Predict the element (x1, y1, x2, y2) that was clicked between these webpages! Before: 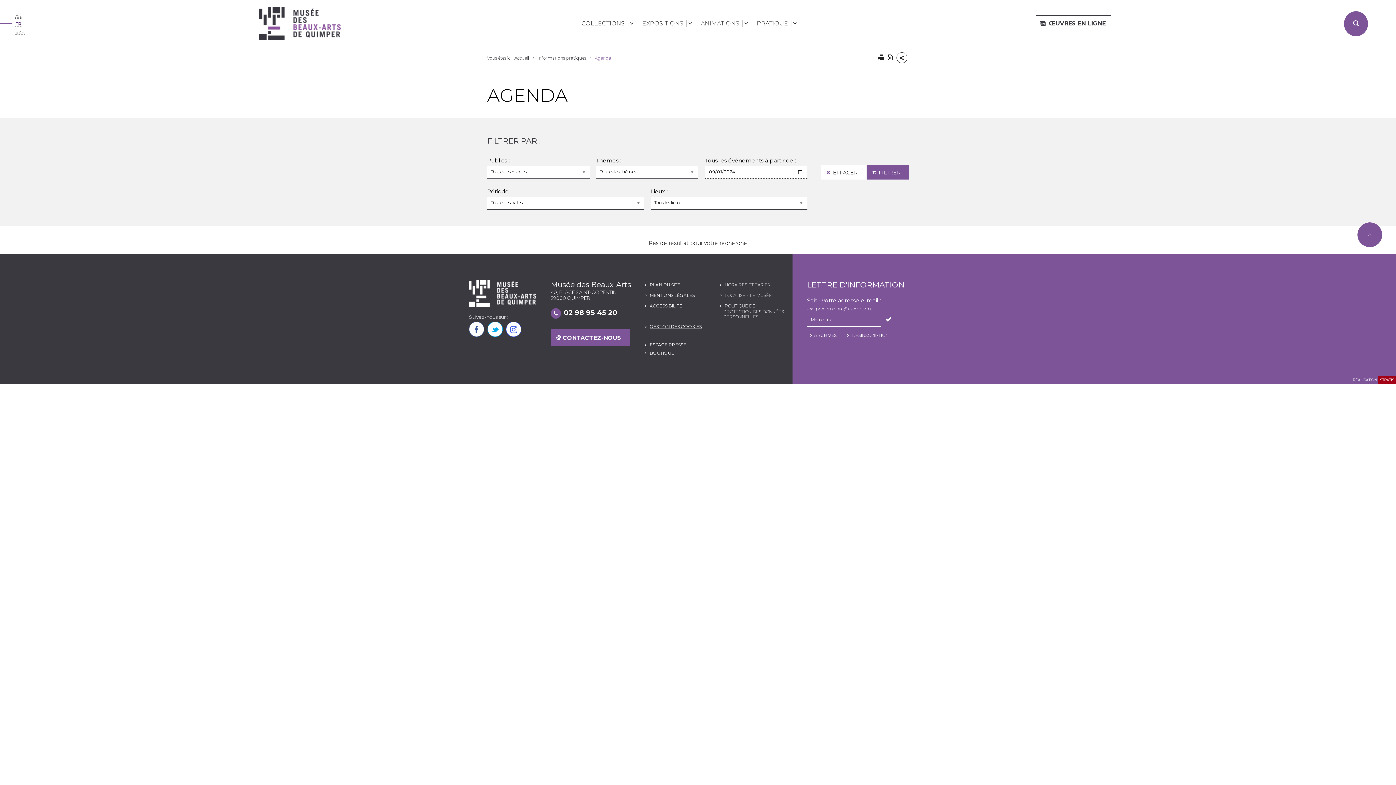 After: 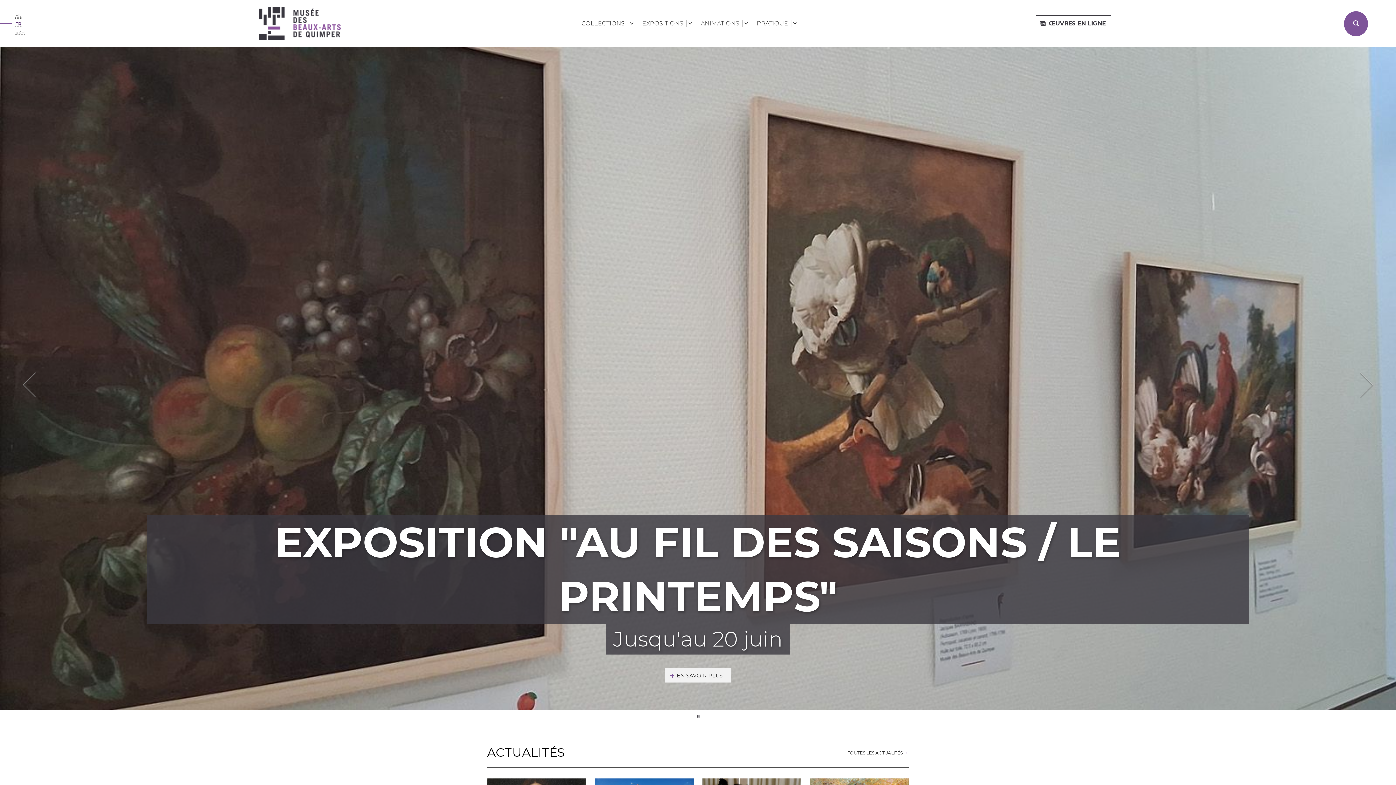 Action: bbox: (469, 302, 536, 306)